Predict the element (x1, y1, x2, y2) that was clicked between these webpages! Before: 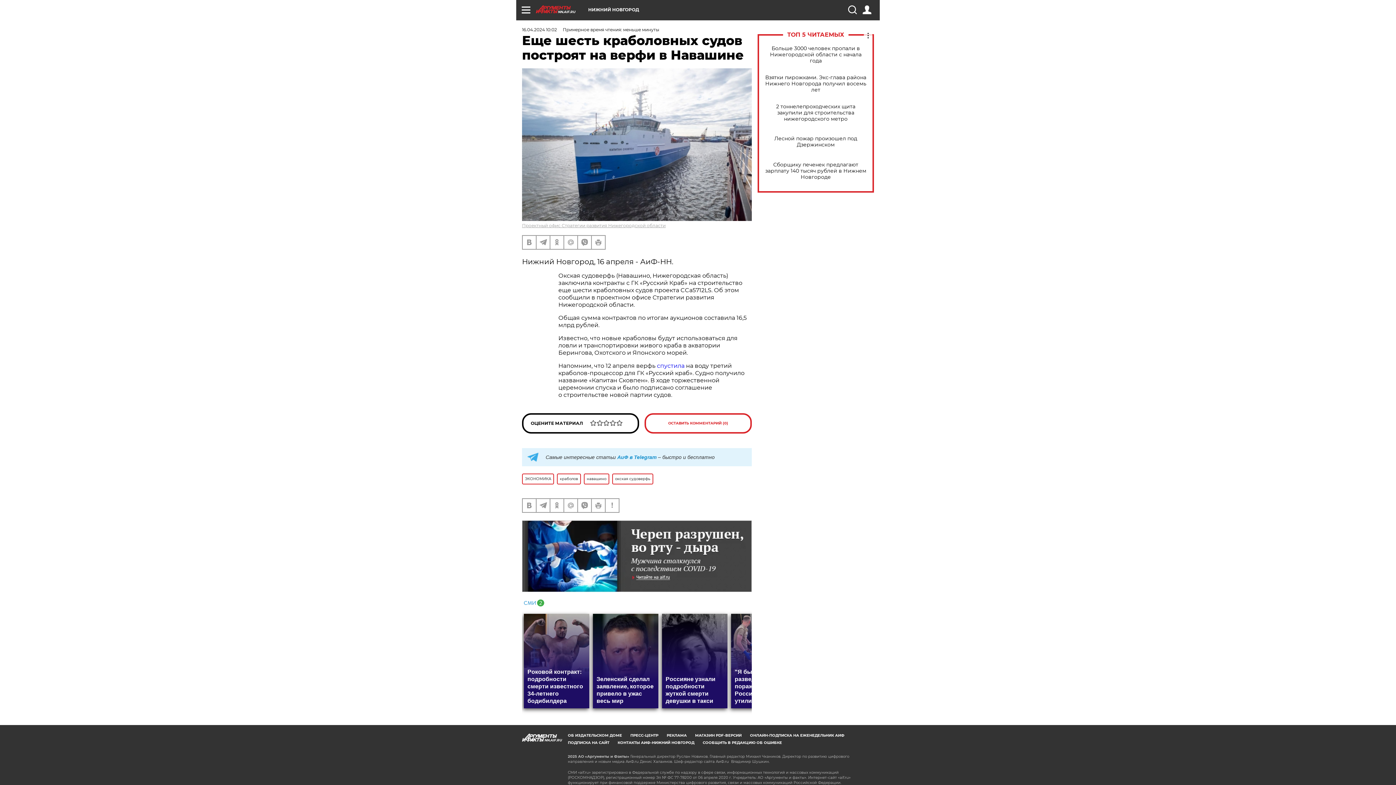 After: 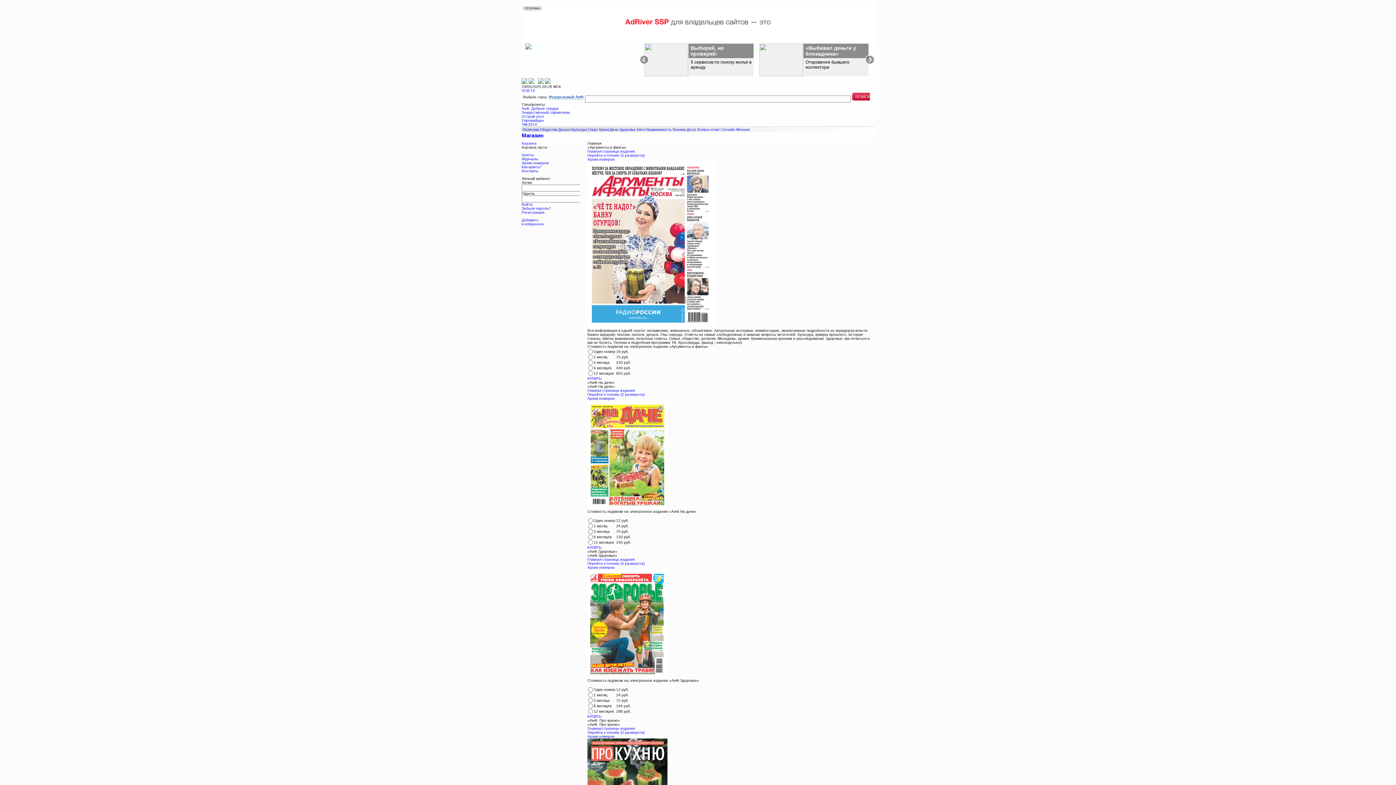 Action: bbox: (695, 733, 741, 738) label: МАГАЗИН PDF-ВЕРСИЙ